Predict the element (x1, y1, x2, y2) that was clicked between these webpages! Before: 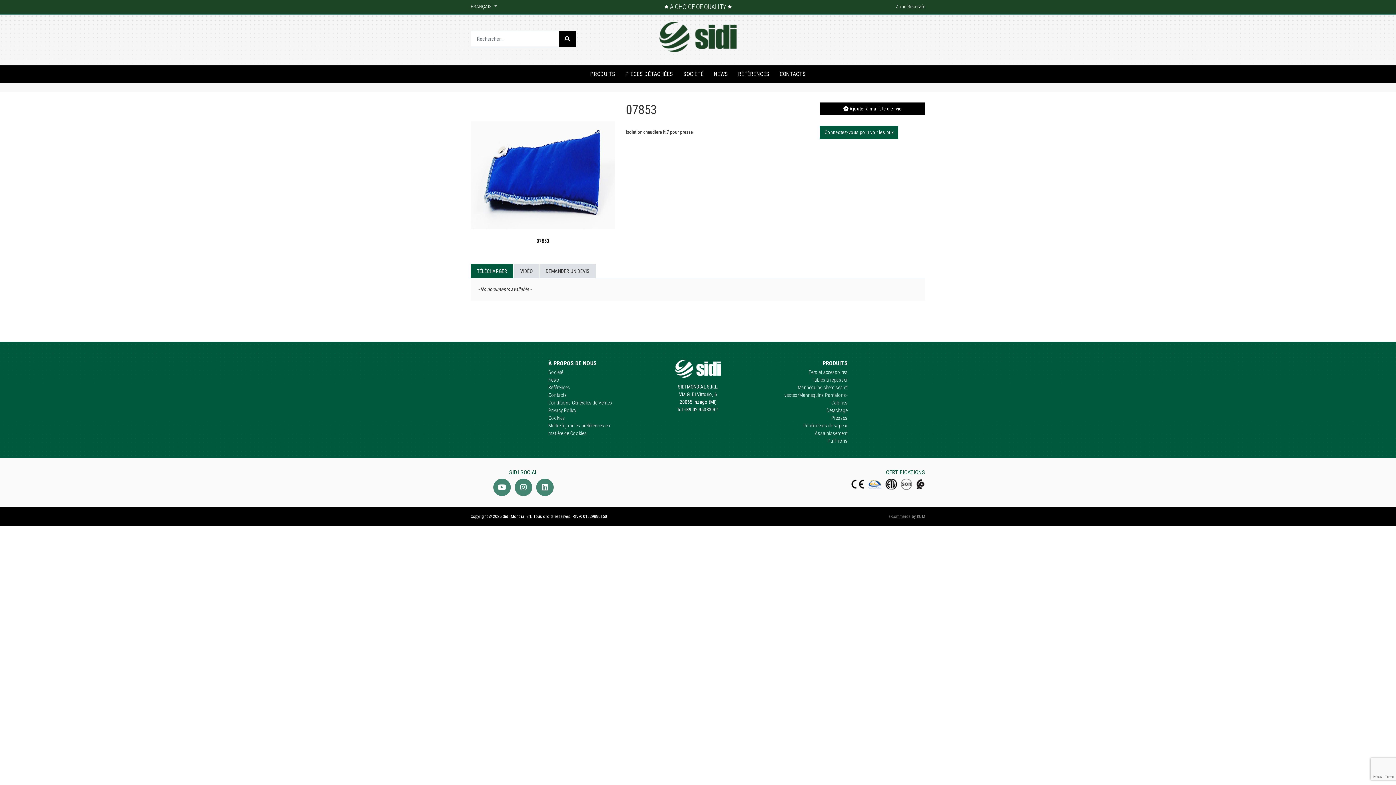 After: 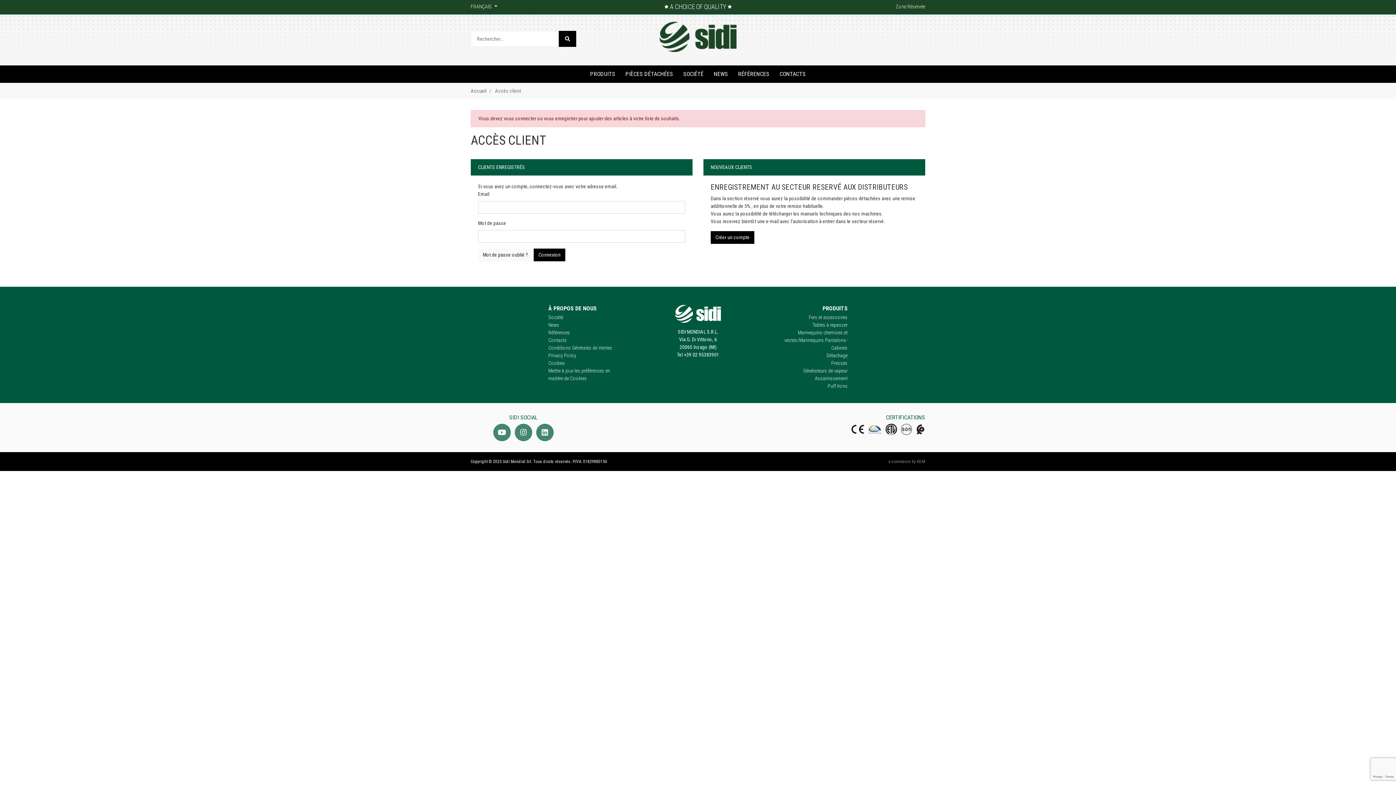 Action: label:  Ajouter à ma liste d’envie bbox: (819, 102, 925, 115)